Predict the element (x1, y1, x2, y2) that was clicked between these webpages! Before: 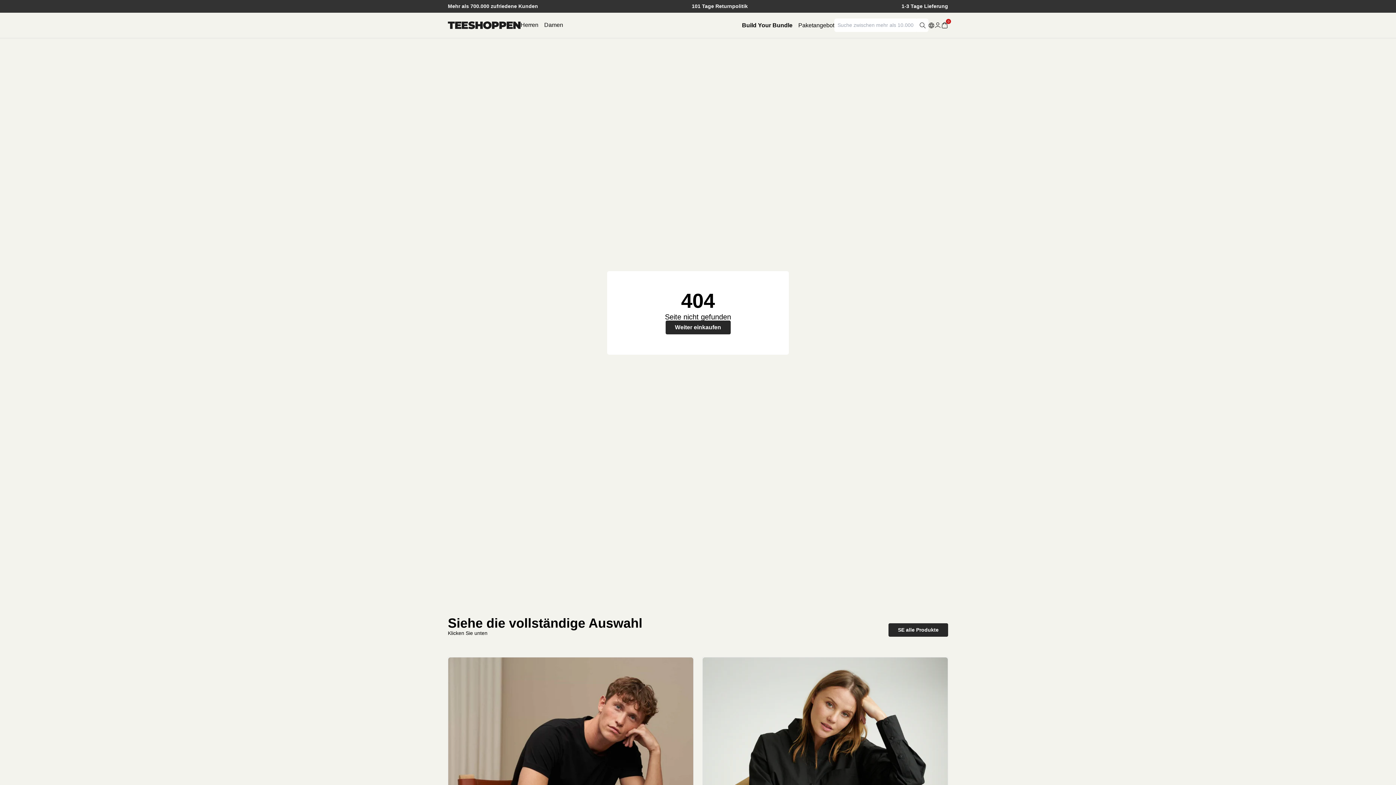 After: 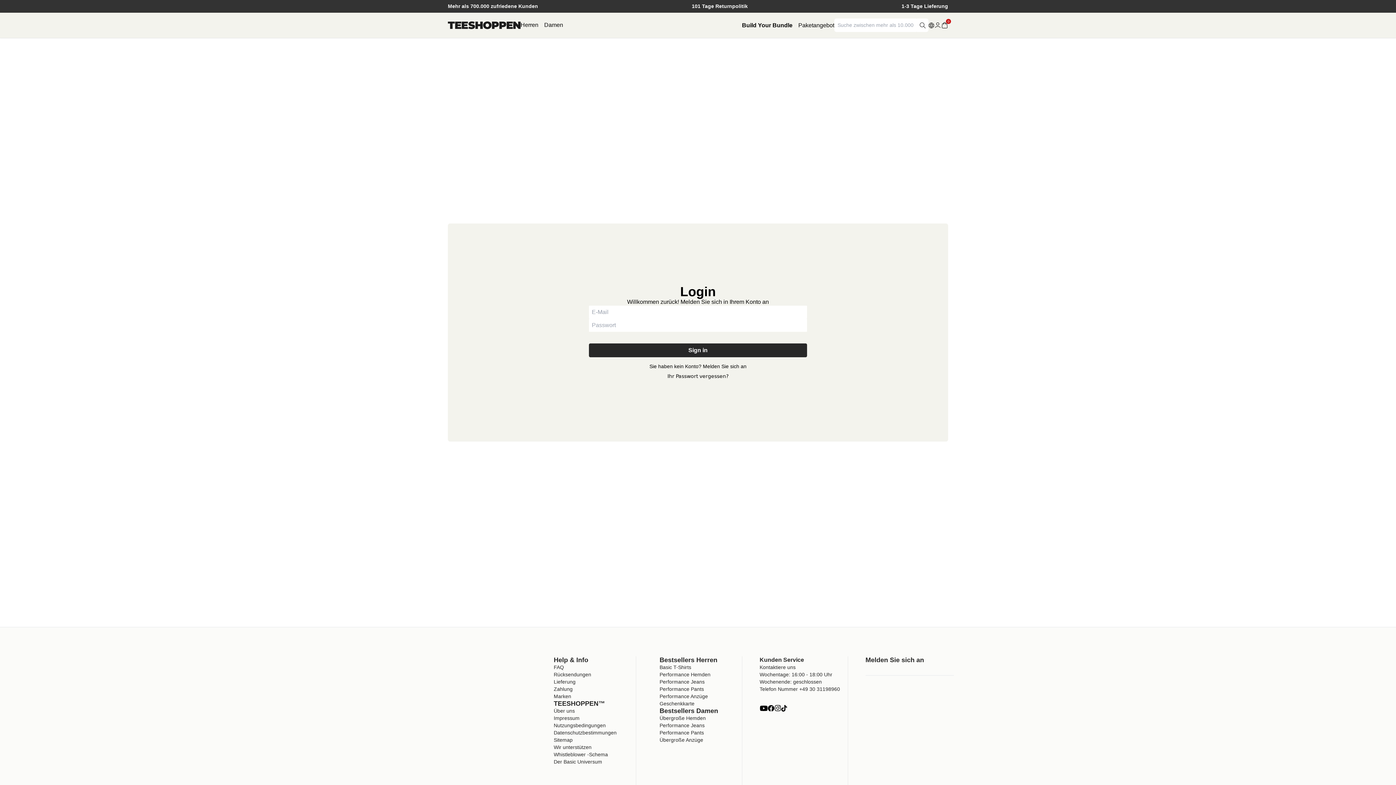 Action: label: account bbox: (934, 21, 941, 28)